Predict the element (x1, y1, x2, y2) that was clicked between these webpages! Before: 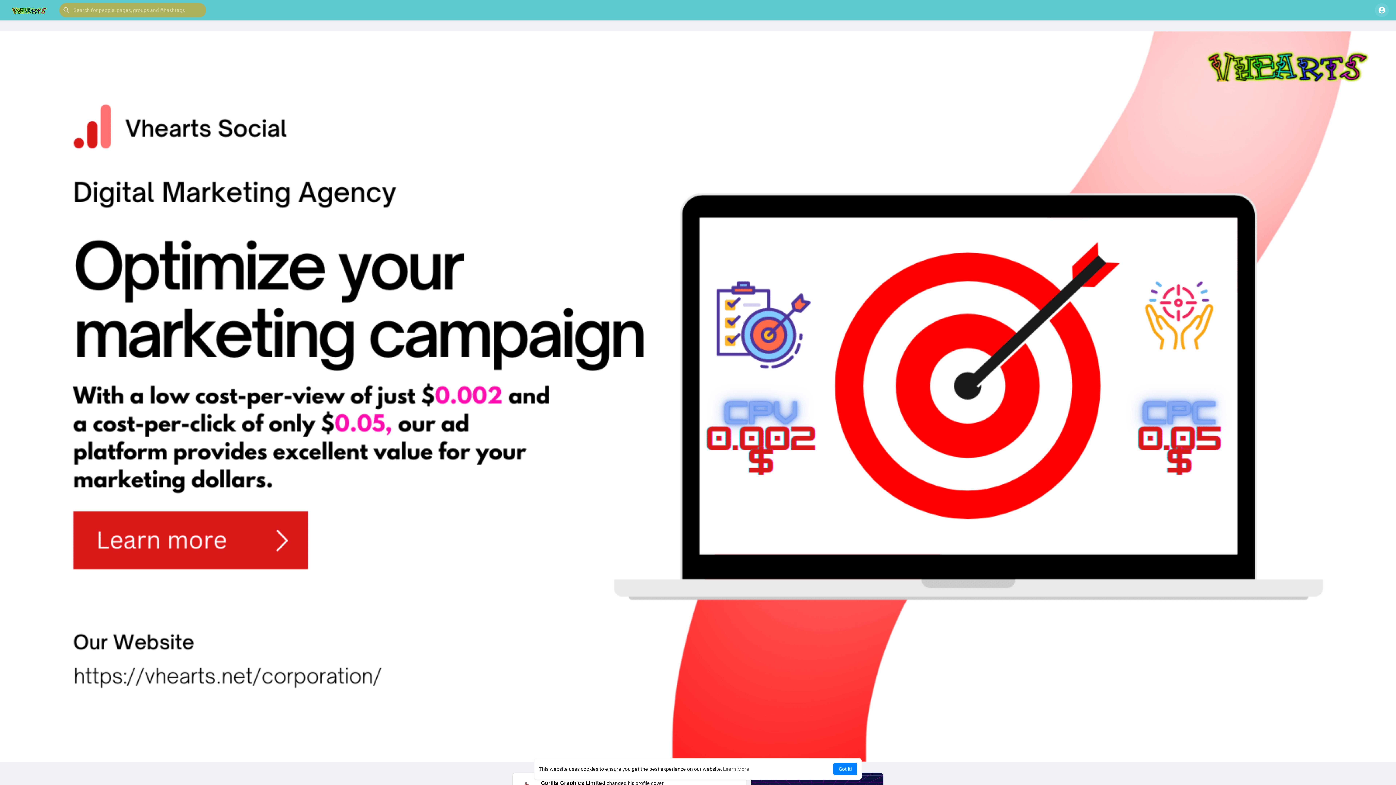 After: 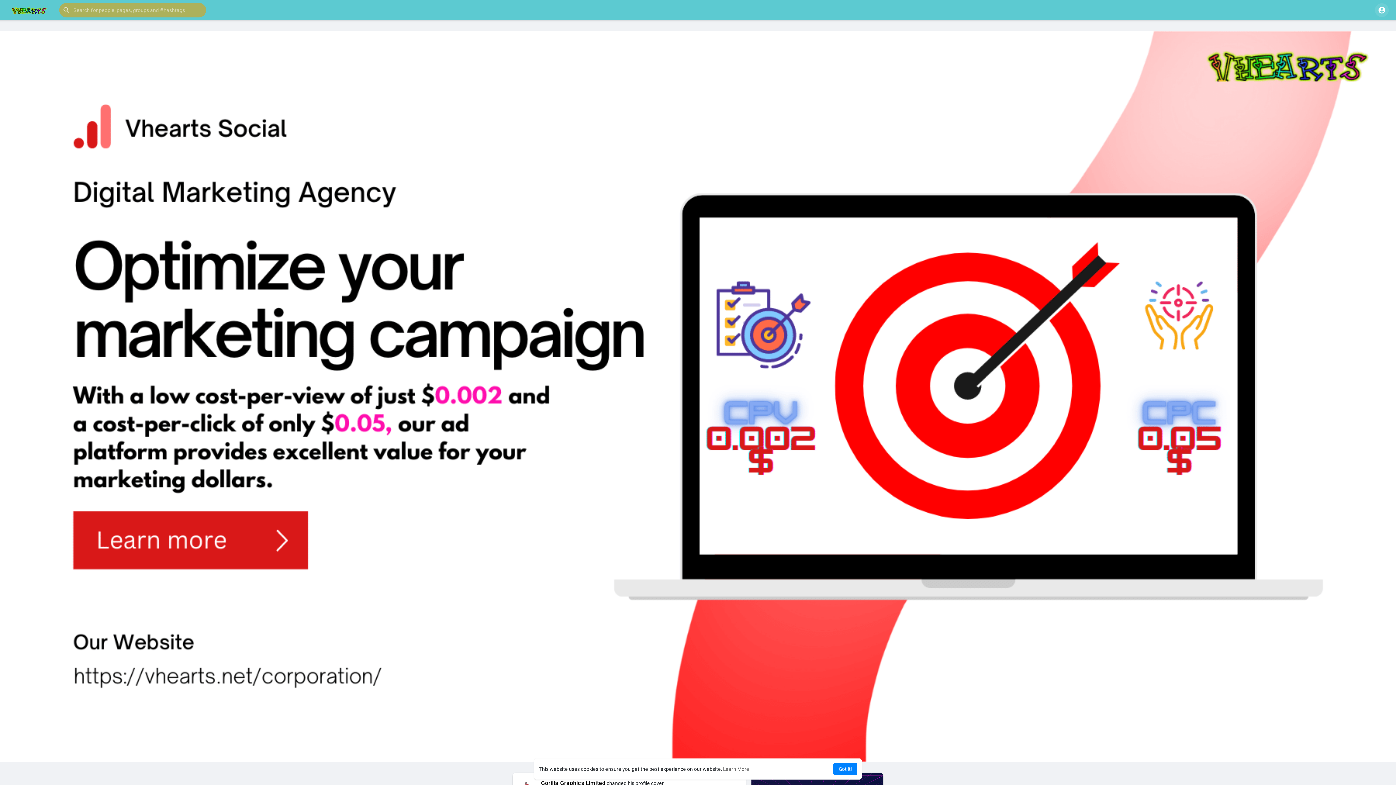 Action: bbox: (723, 766, 749, 772) label: learn more about cookies